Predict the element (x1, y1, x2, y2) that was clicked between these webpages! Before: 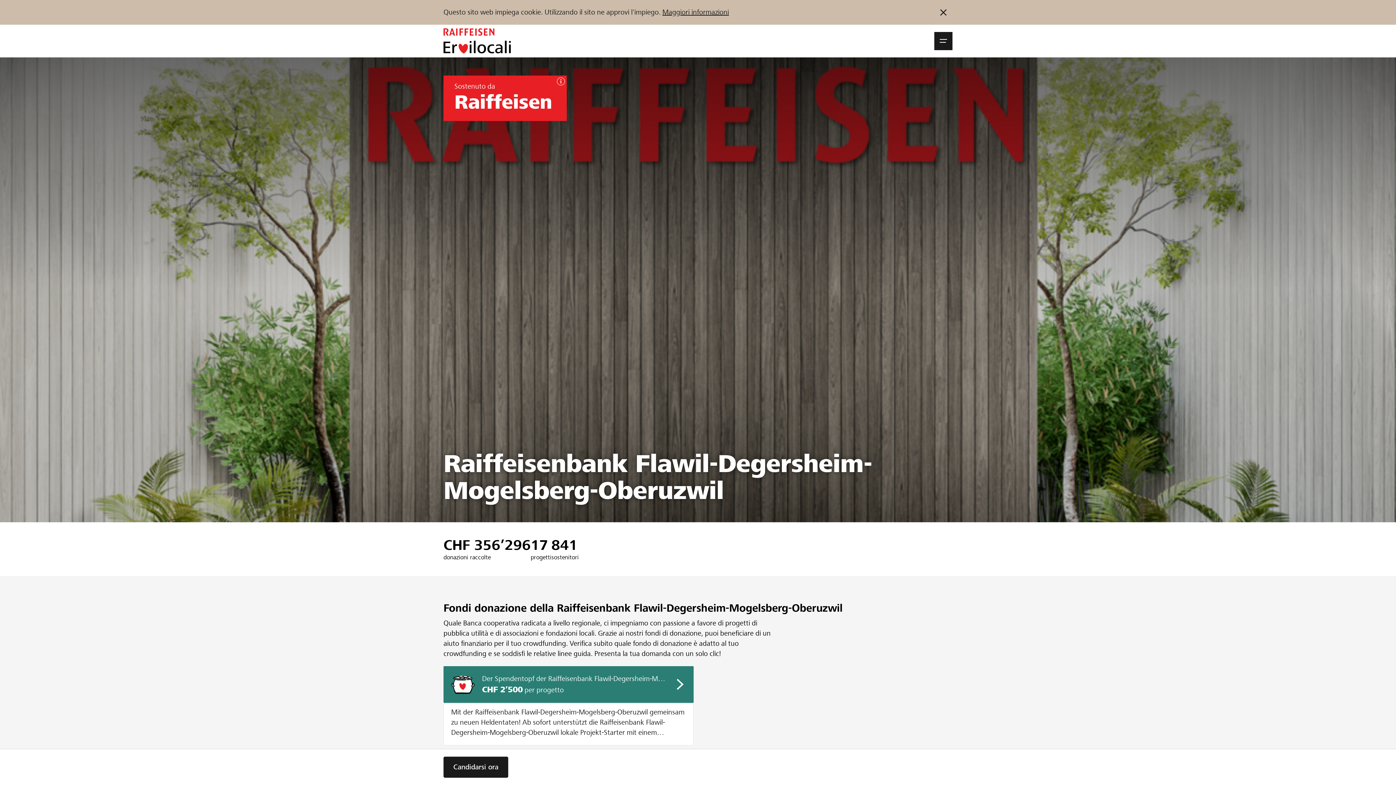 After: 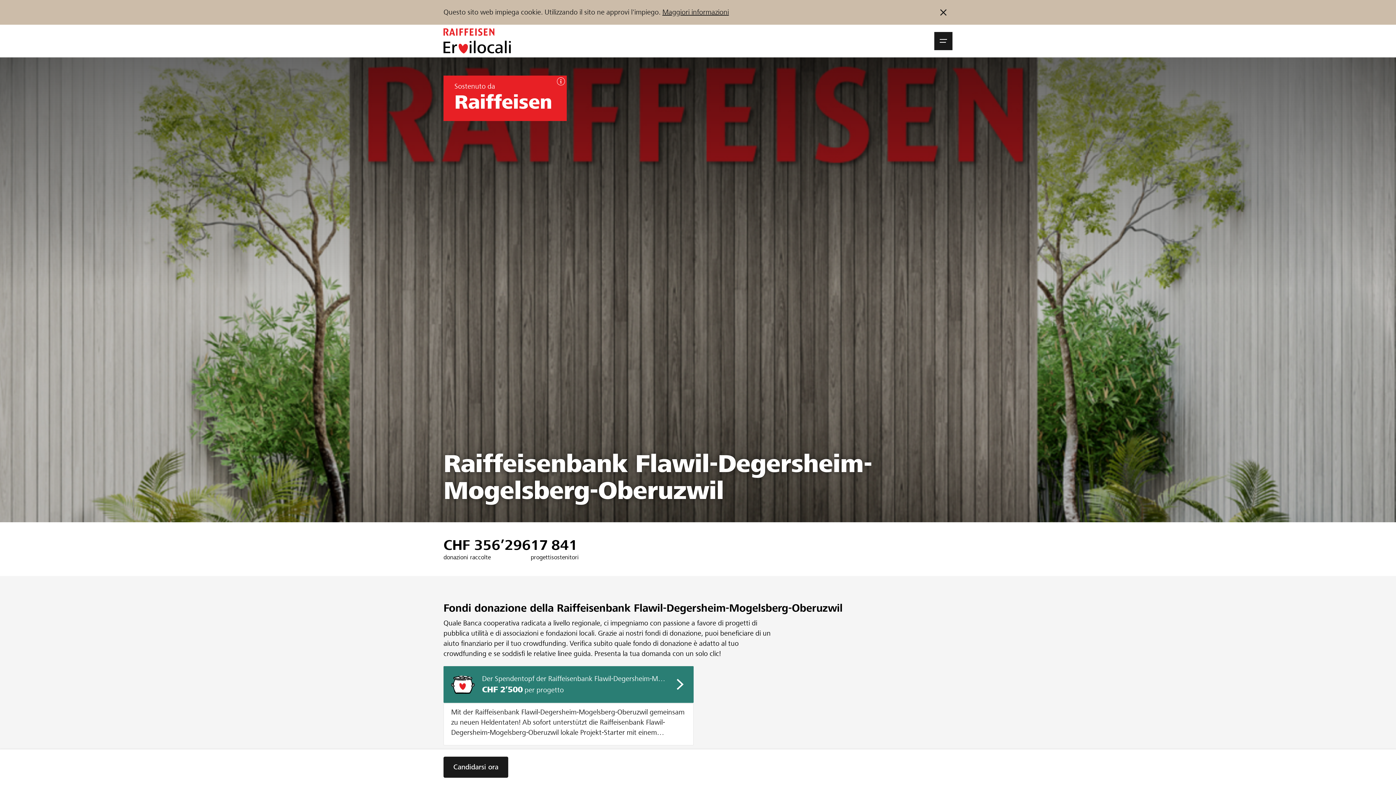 Action: label: Navigationsmenü öffnen bbox: (934, 31, 952, 50)